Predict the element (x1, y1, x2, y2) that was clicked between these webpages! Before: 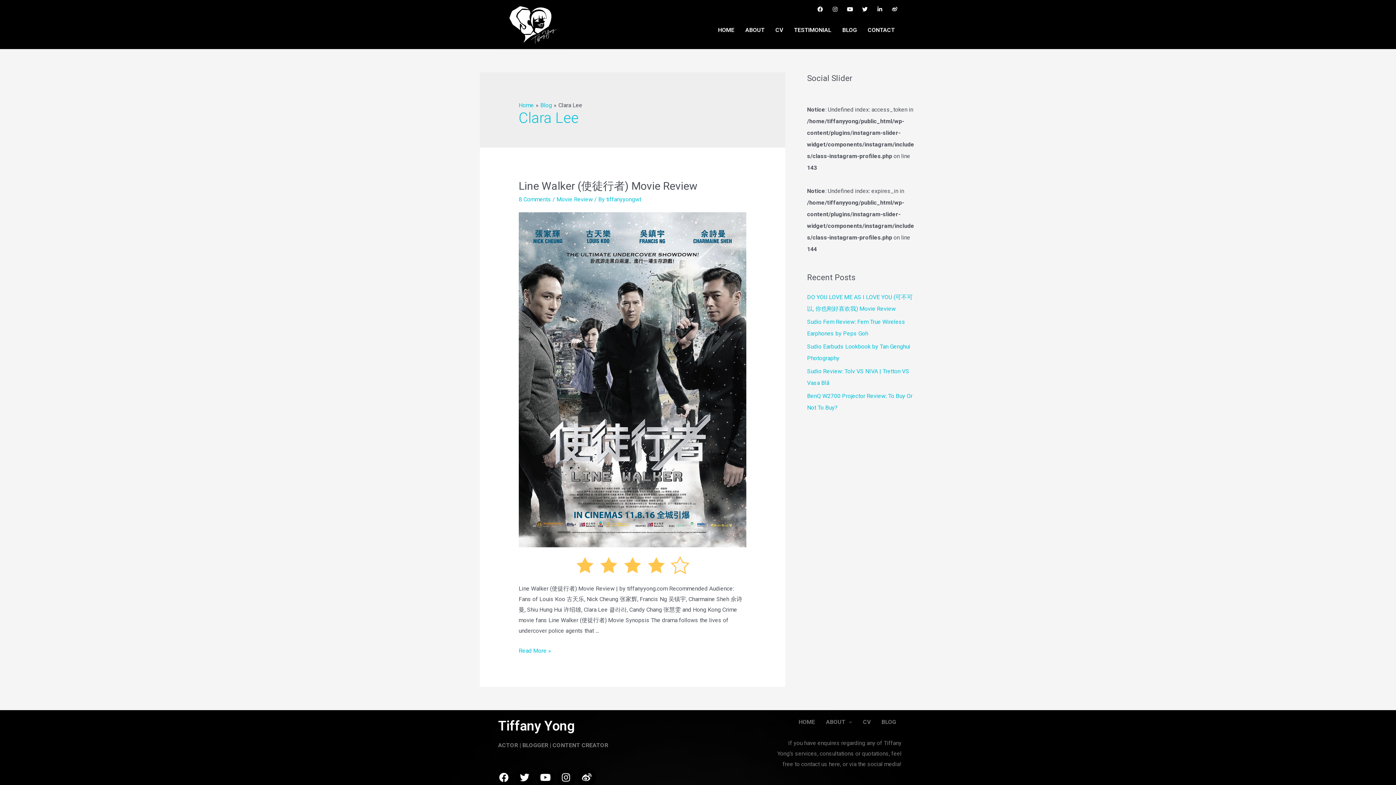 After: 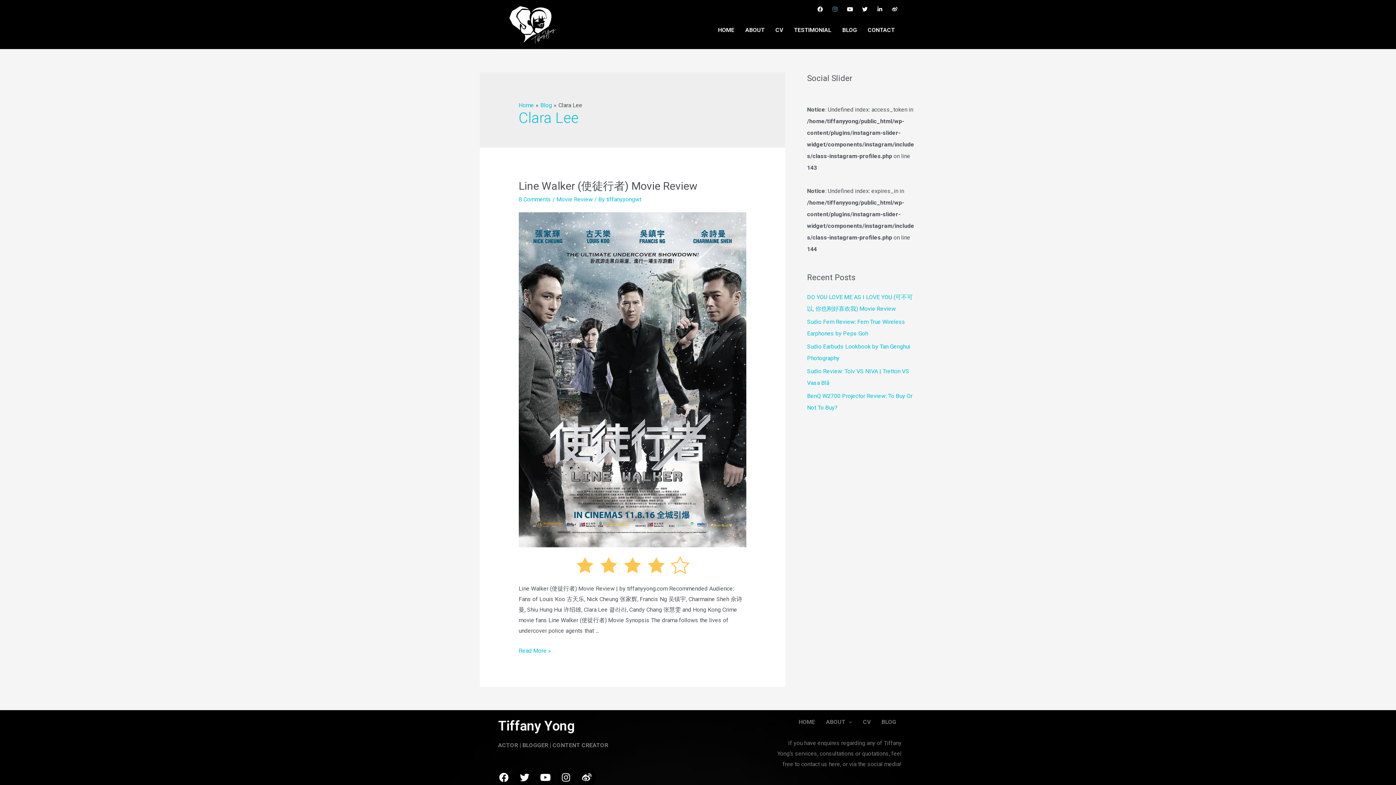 Action: label: Instagram bbox: (829, 3, 840, 14)